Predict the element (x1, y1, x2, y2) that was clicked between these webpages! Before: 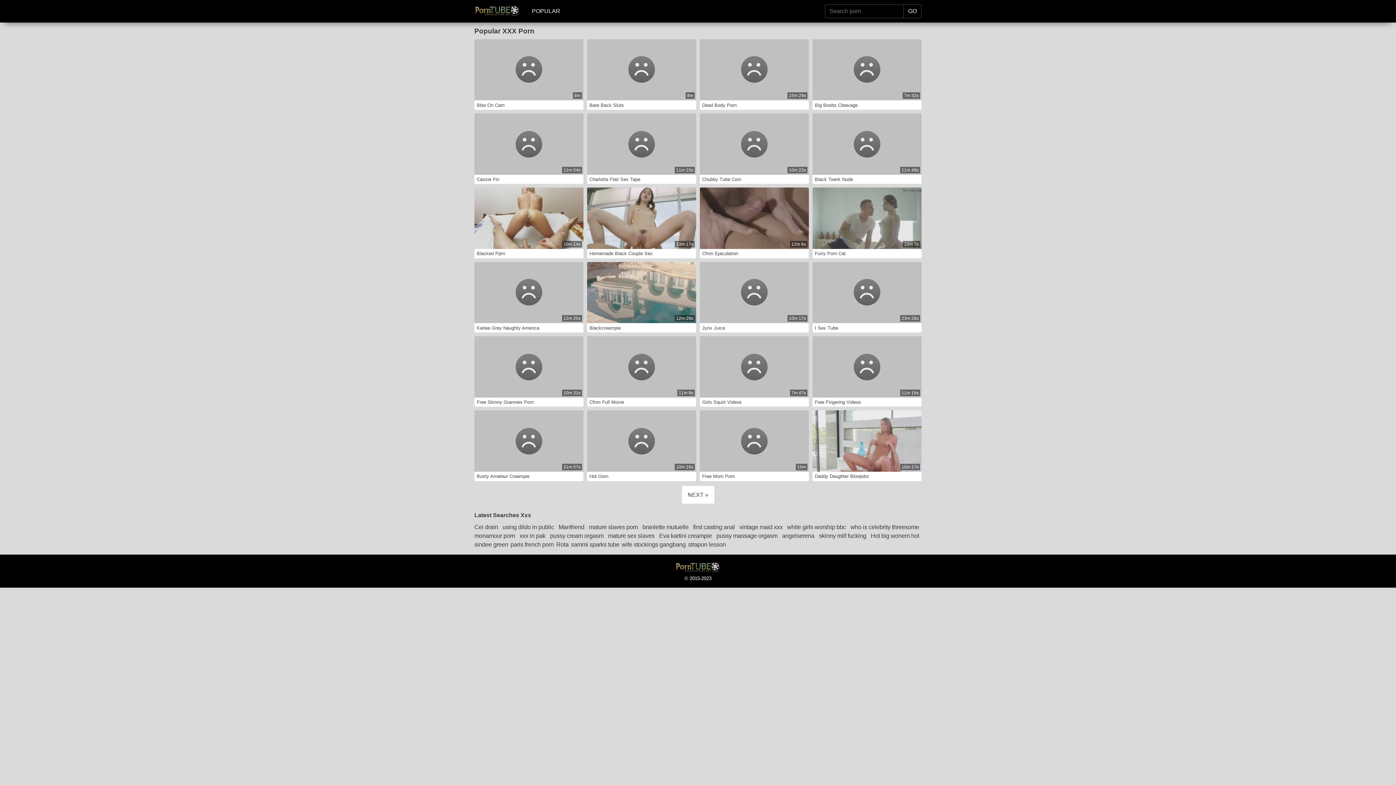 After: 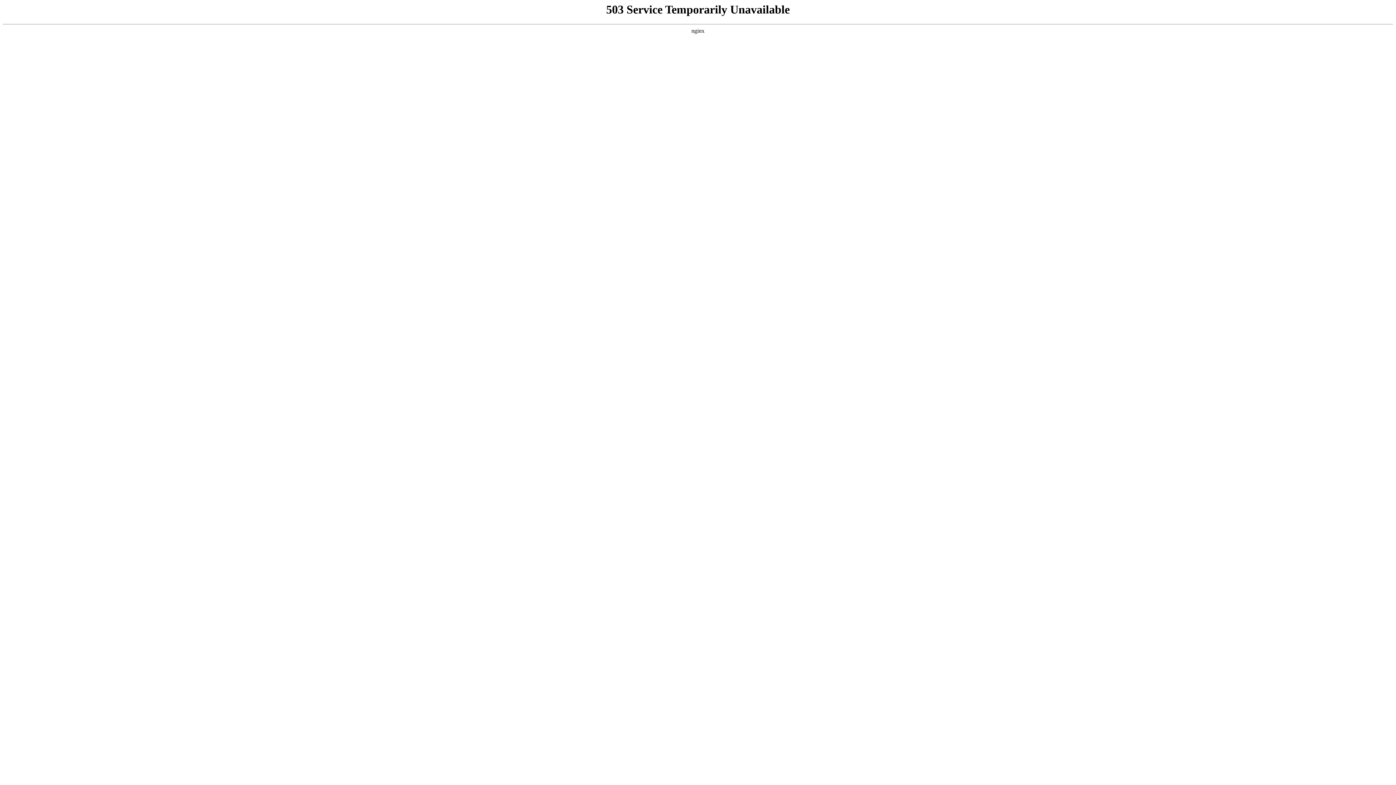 Action: bbox: (819, 531, 868, 540) label: skinny milf fucking